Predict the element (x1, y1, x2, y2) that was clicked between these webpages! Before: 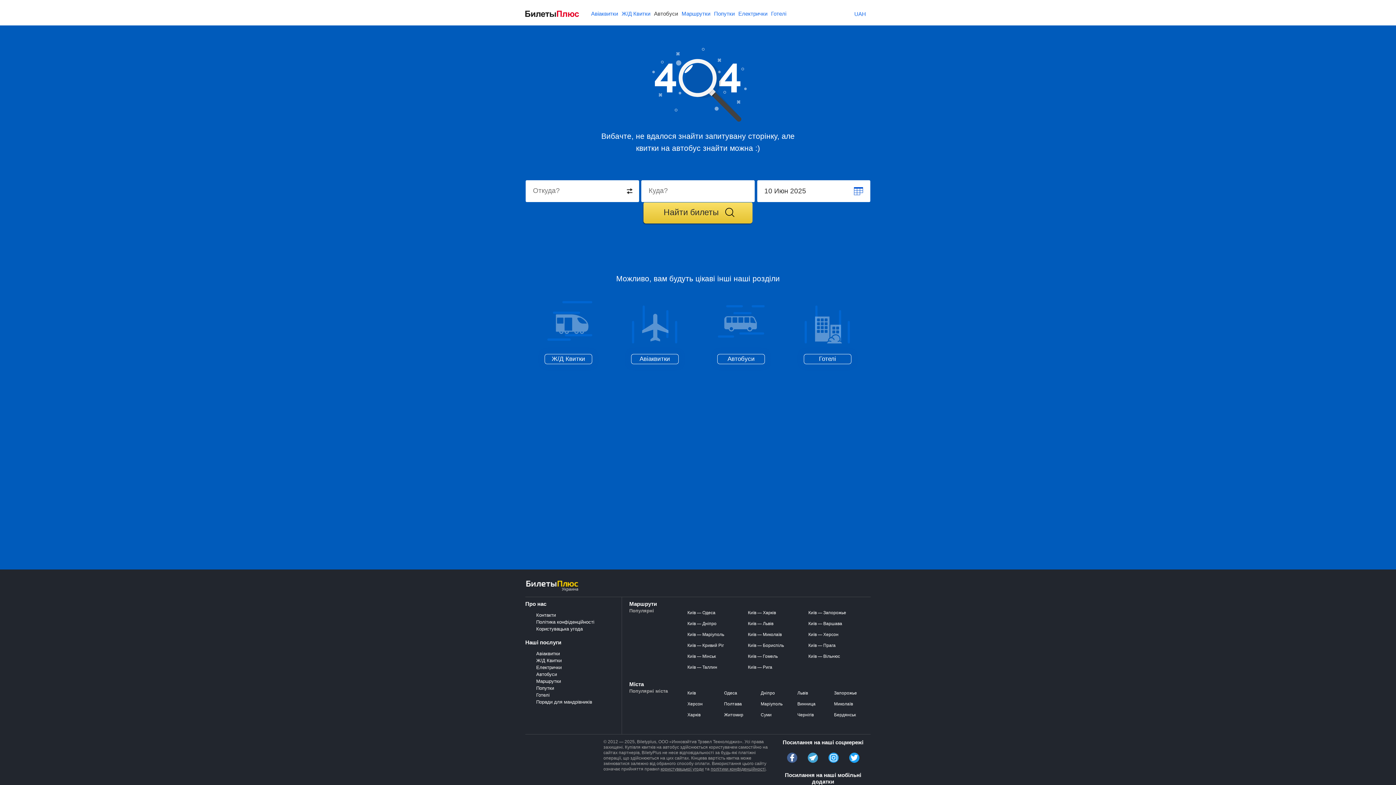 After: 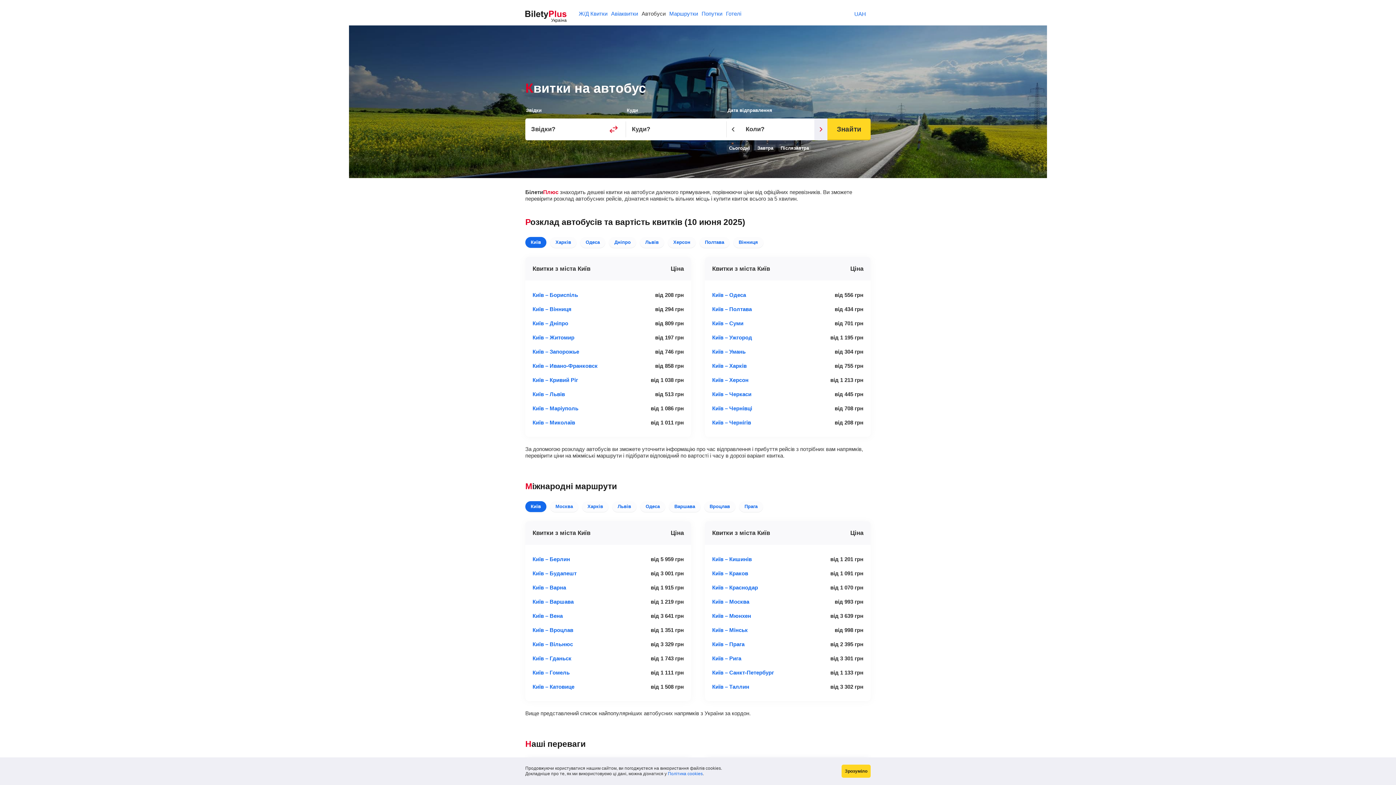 Action: bbox: (525, 587, 579, 593) label: квитки на автобуси